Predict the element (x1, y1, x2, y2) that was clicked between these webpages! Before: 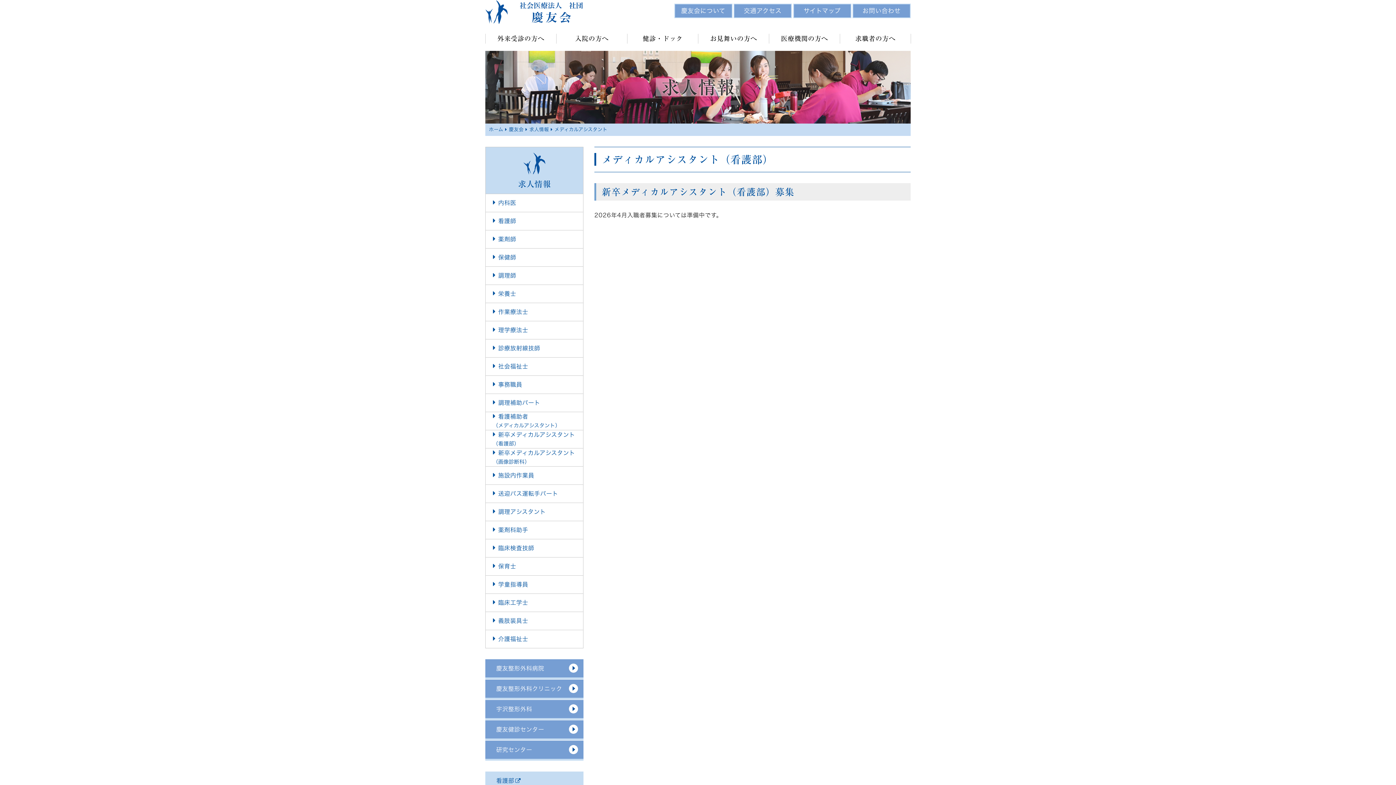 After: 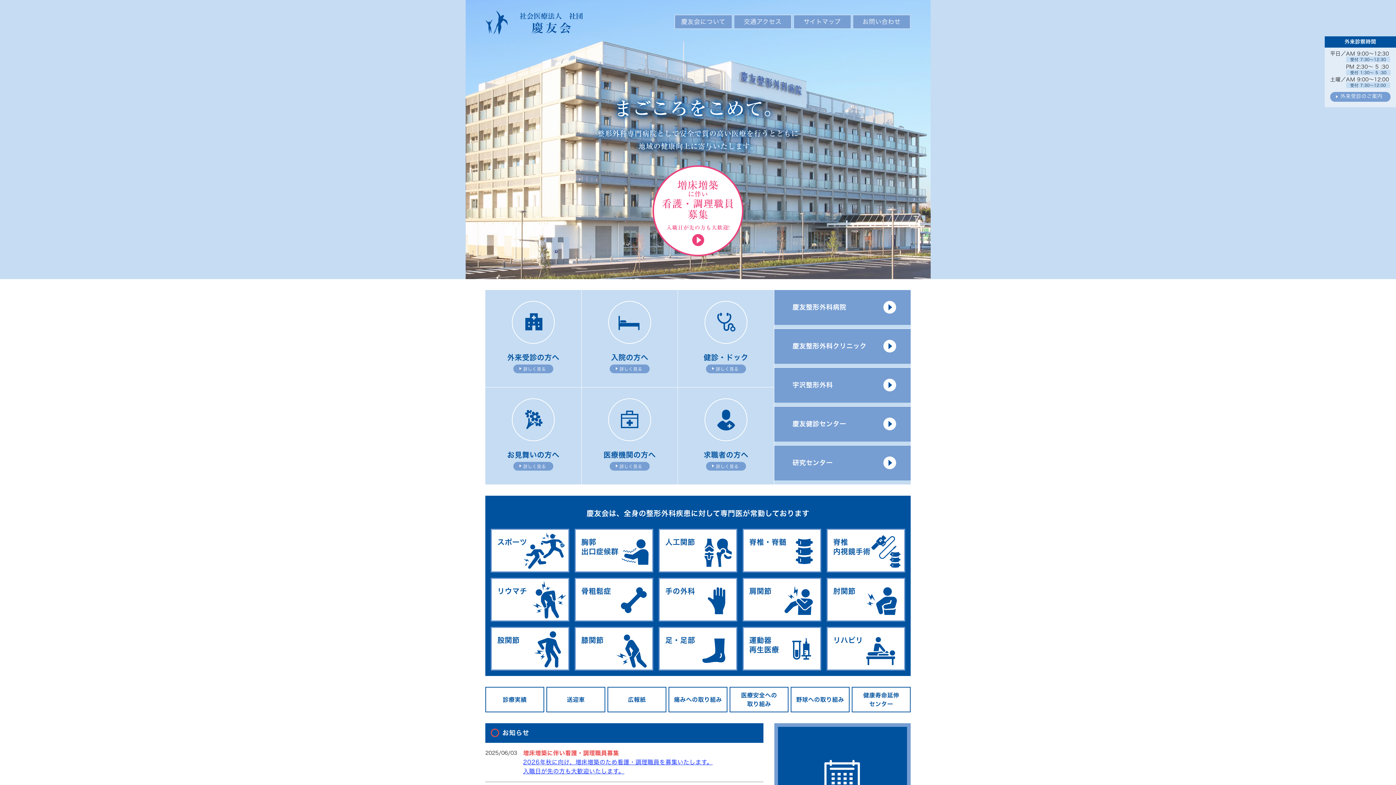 Action: bbox: (489, 127, 503, 132) label: ホーム